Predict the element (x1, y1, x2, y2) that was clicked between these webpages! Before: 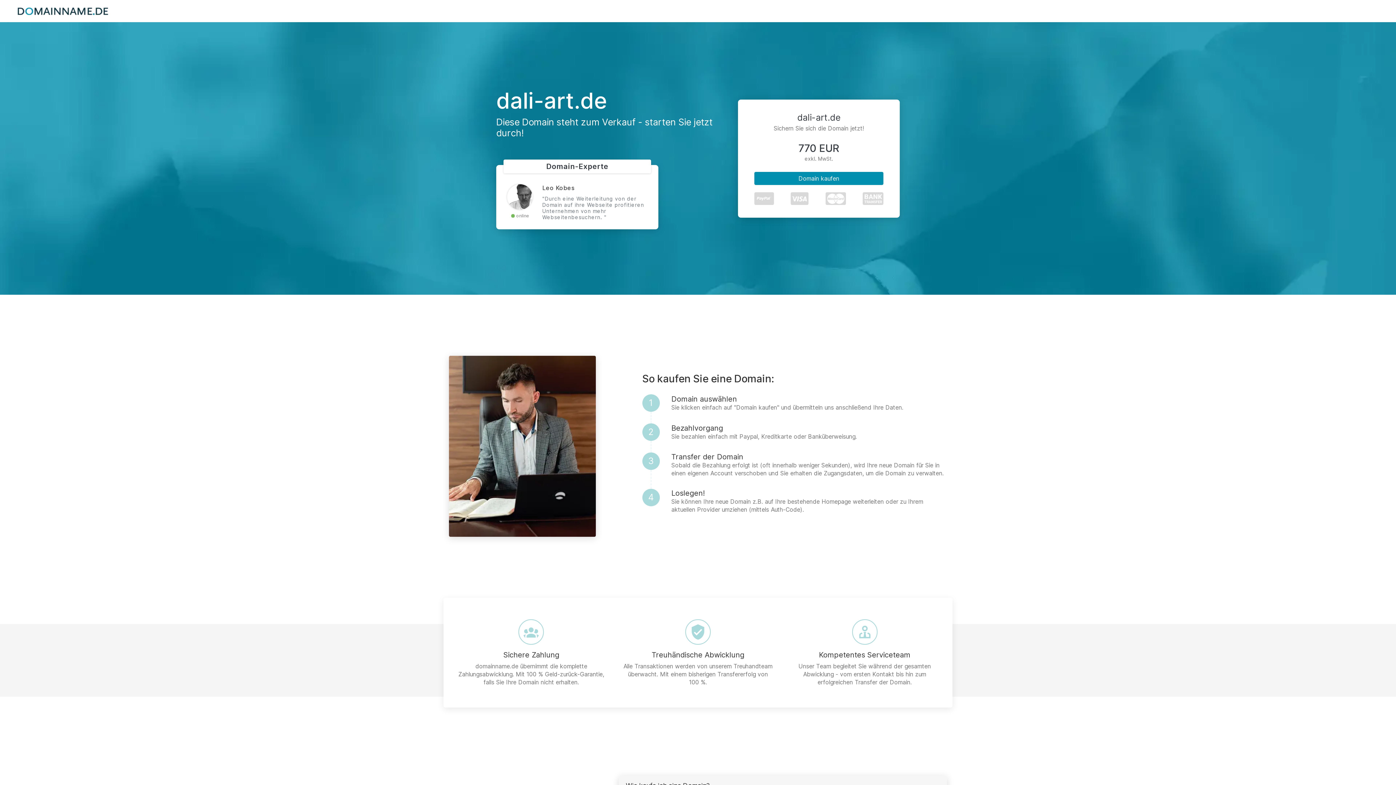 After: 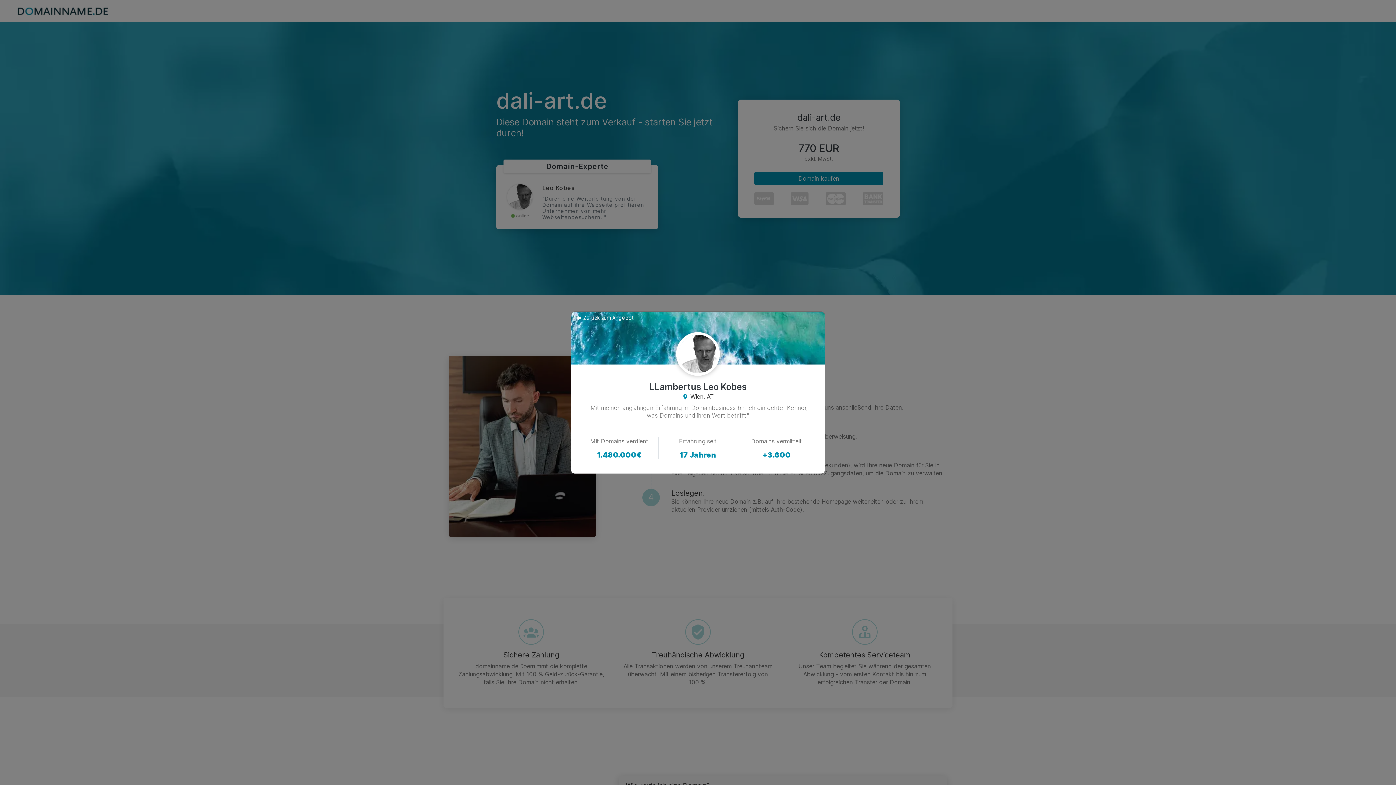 Action: bbox: (507, 184, 532, 209)